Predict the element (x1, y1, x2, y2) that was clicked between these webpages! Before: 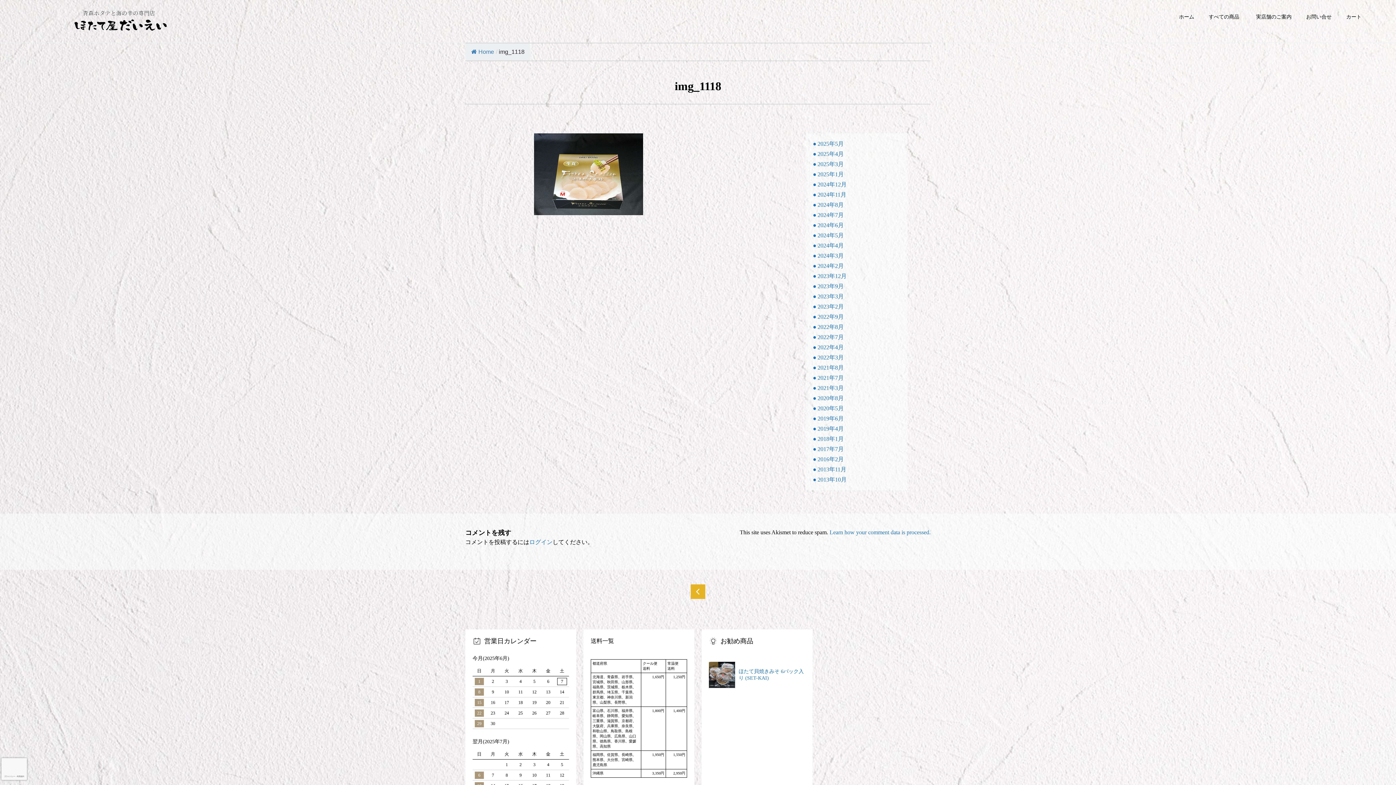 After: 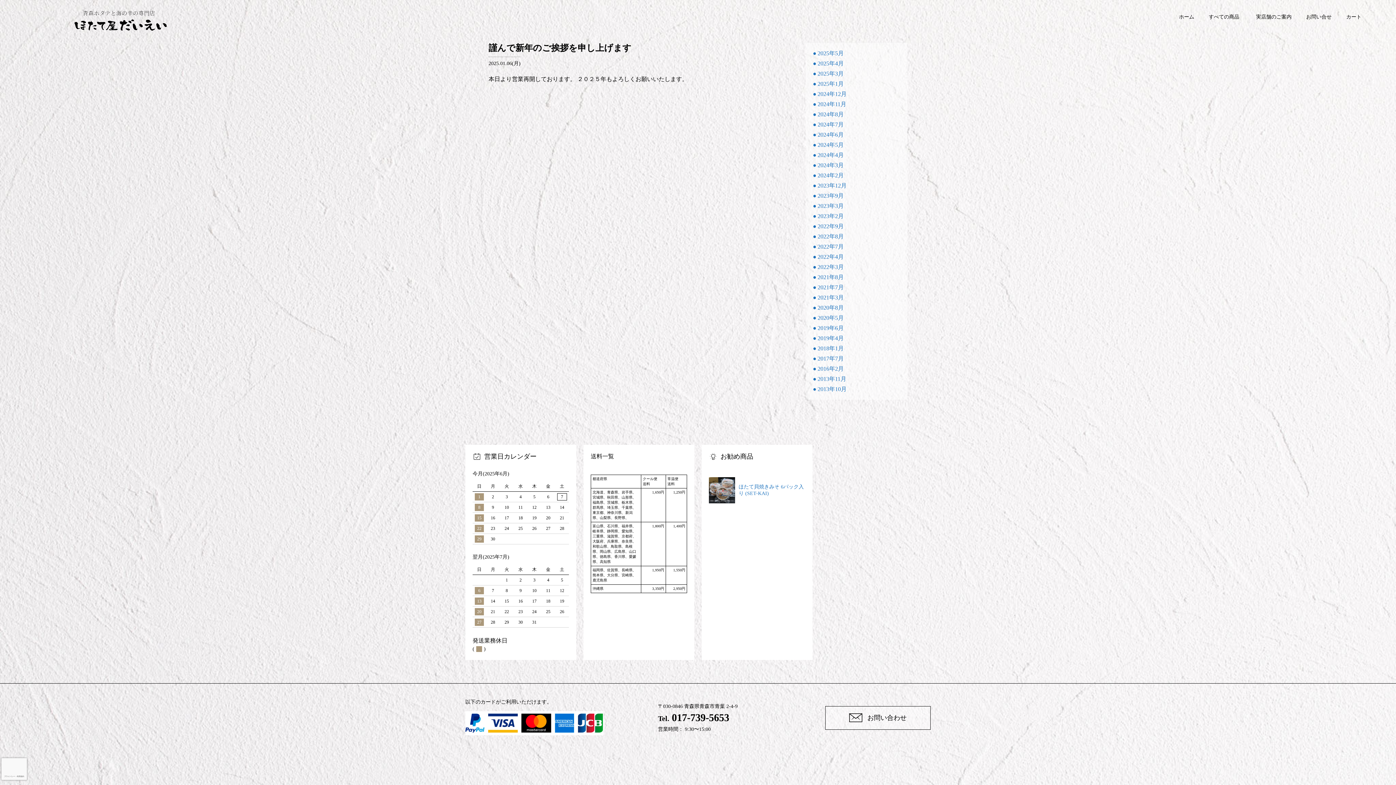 Action: bbox: (813, 171, 844, 178) label: 2025年1月